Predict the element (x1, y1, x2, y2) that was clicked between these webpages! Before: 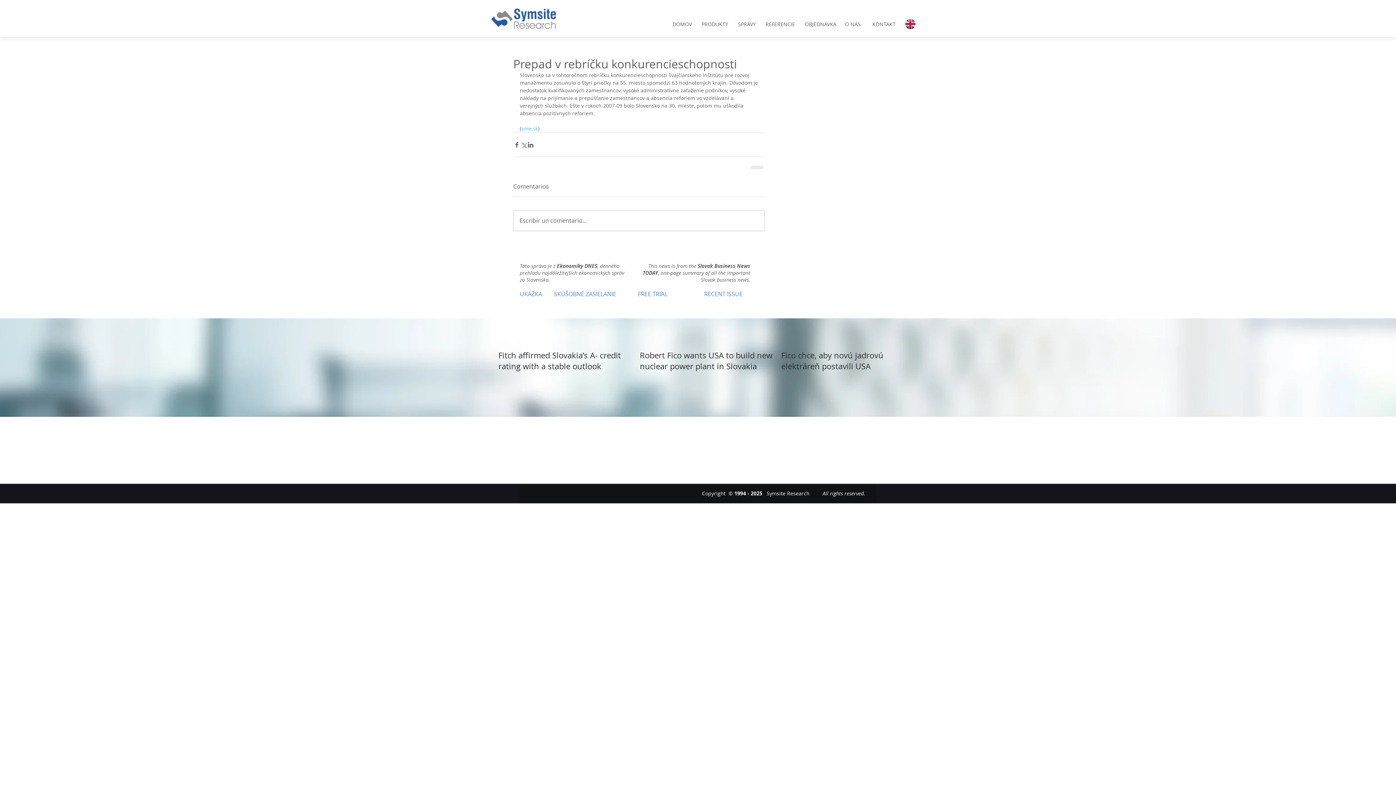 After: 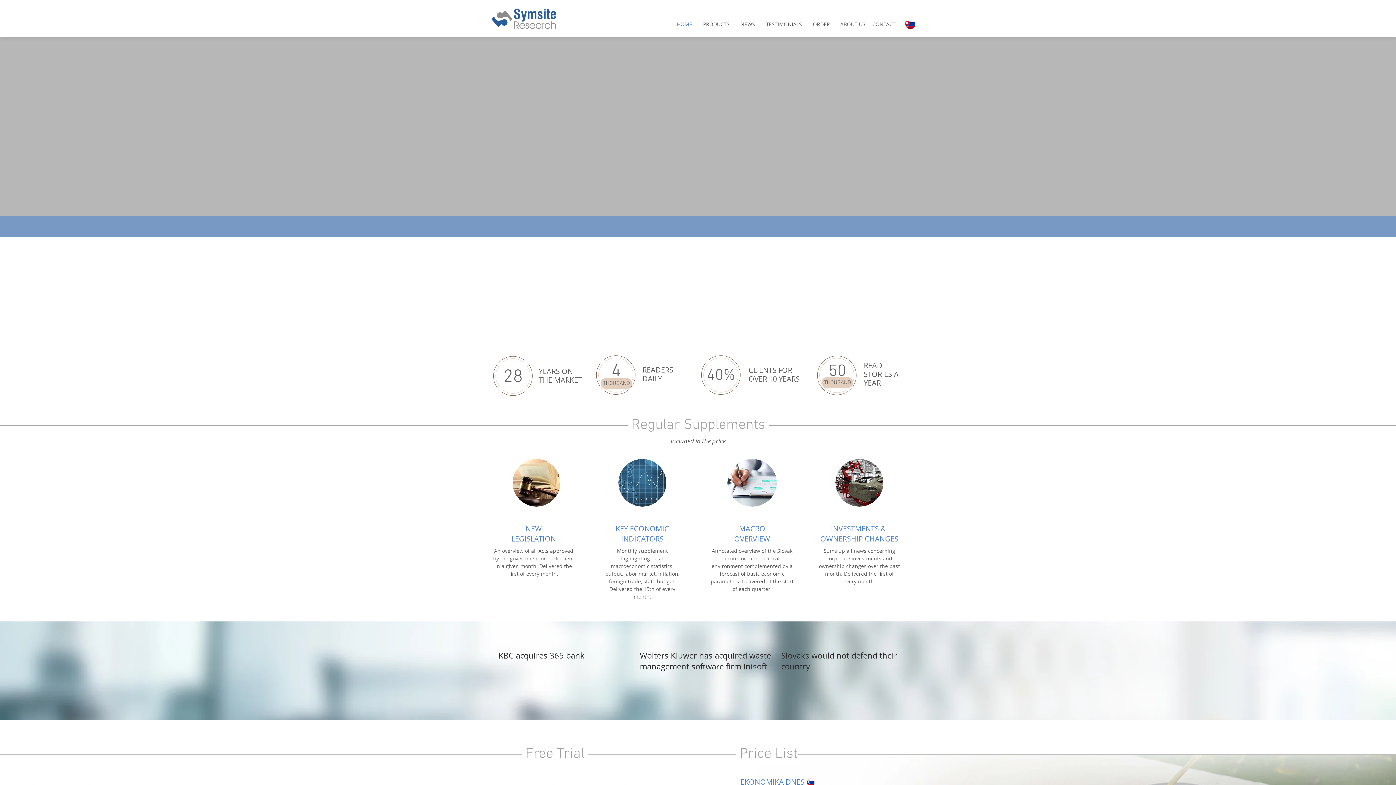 Action: bbox: (905, 18, 915, 29)